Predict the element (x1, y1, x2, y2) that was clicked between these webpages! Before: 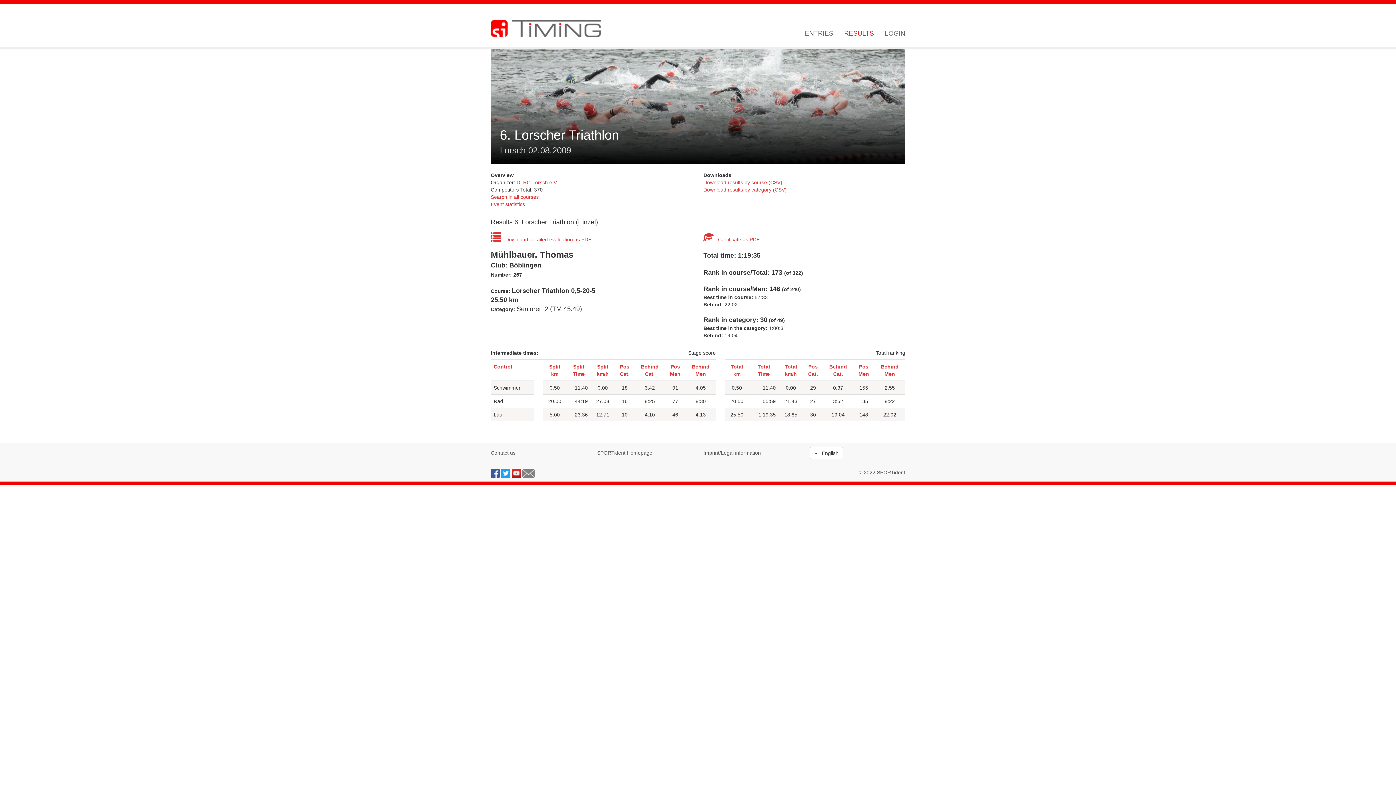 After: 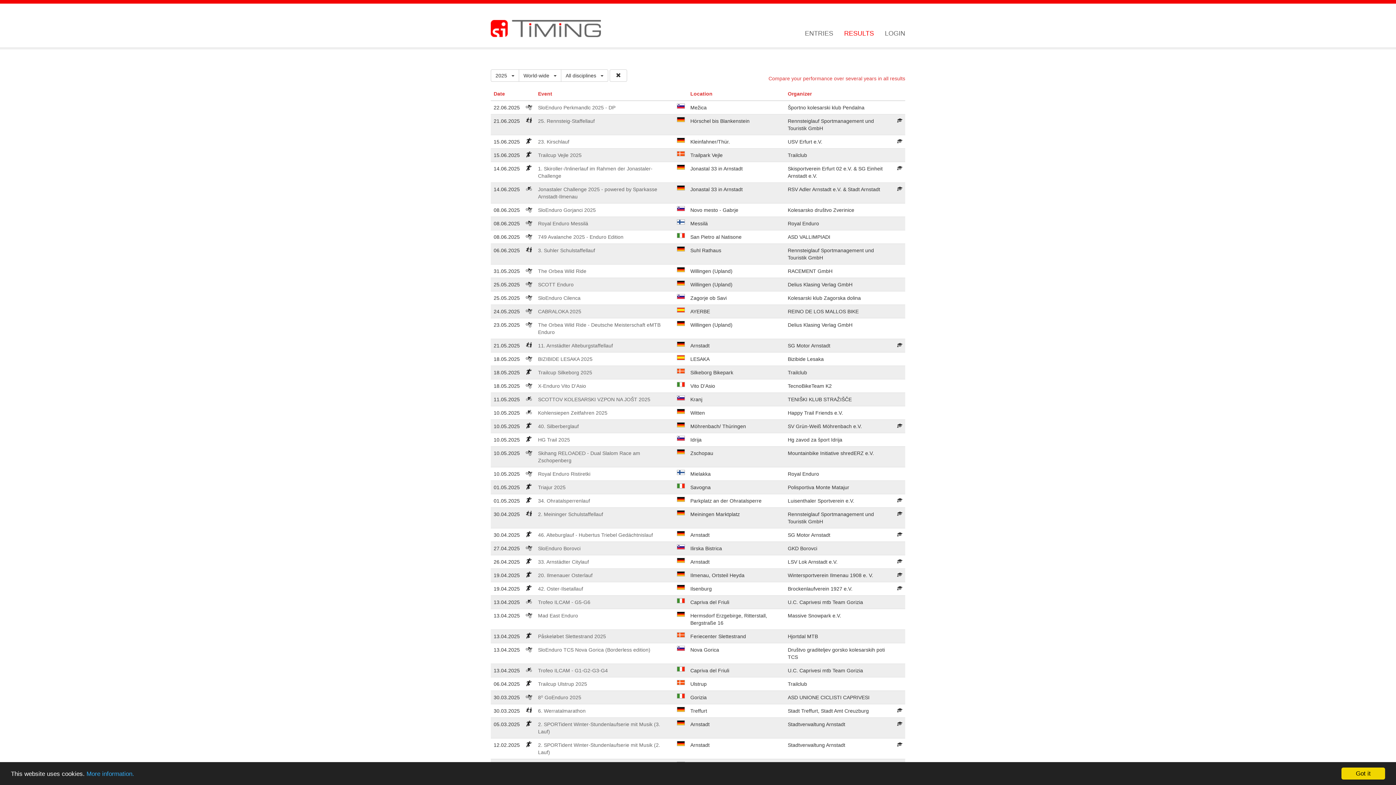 Action: bbox: (490, 20, 601, 37)